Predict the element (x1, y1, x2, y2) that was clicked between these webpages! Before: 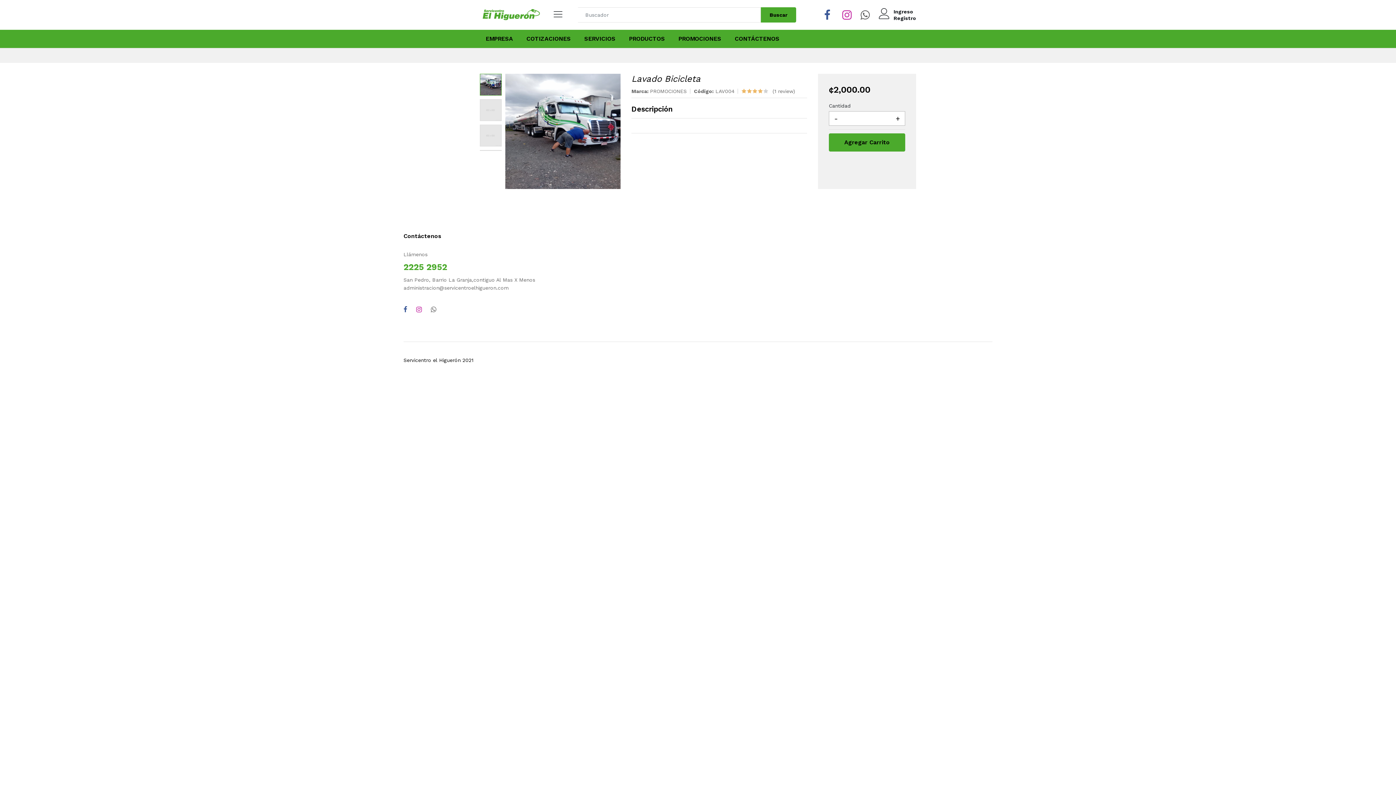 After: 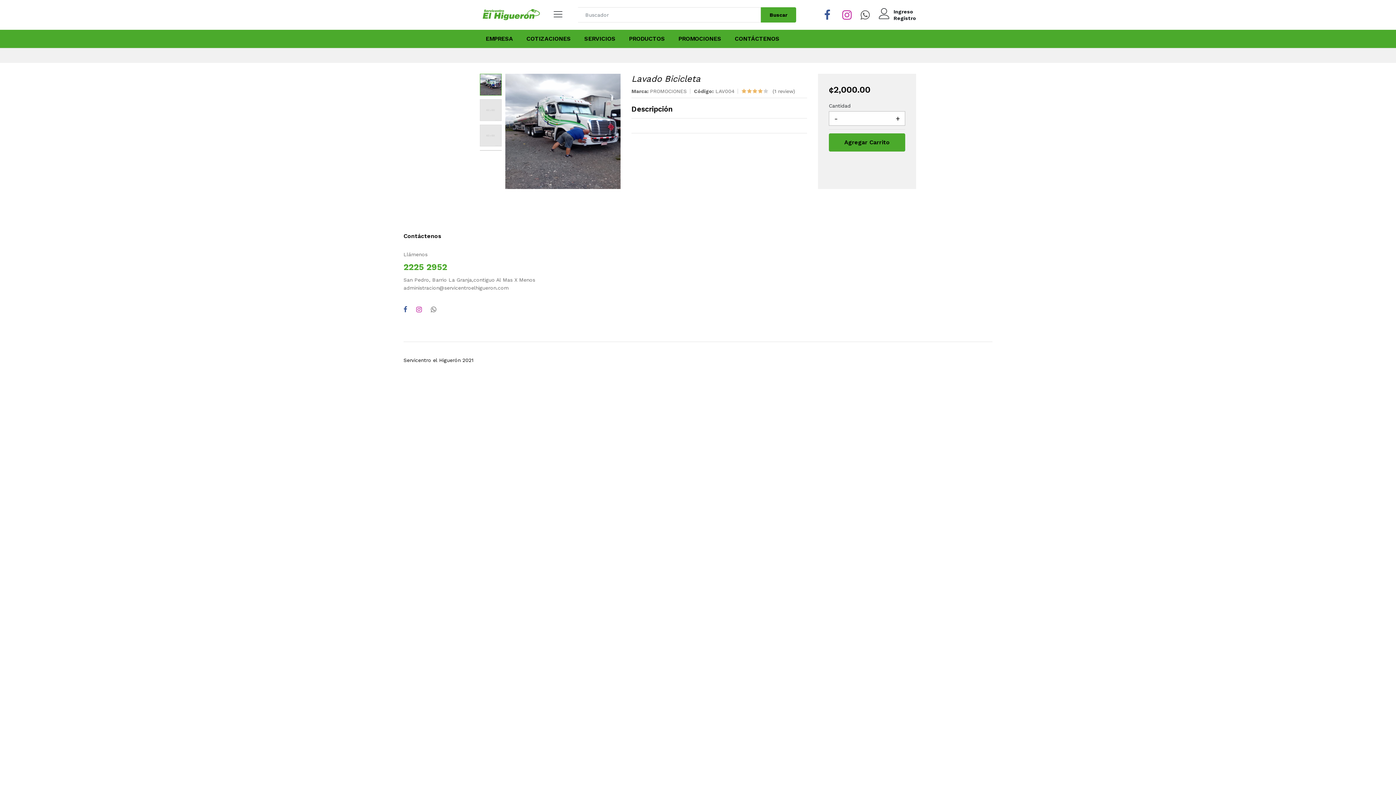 Action: bbox: (747, 88, 752, 93)